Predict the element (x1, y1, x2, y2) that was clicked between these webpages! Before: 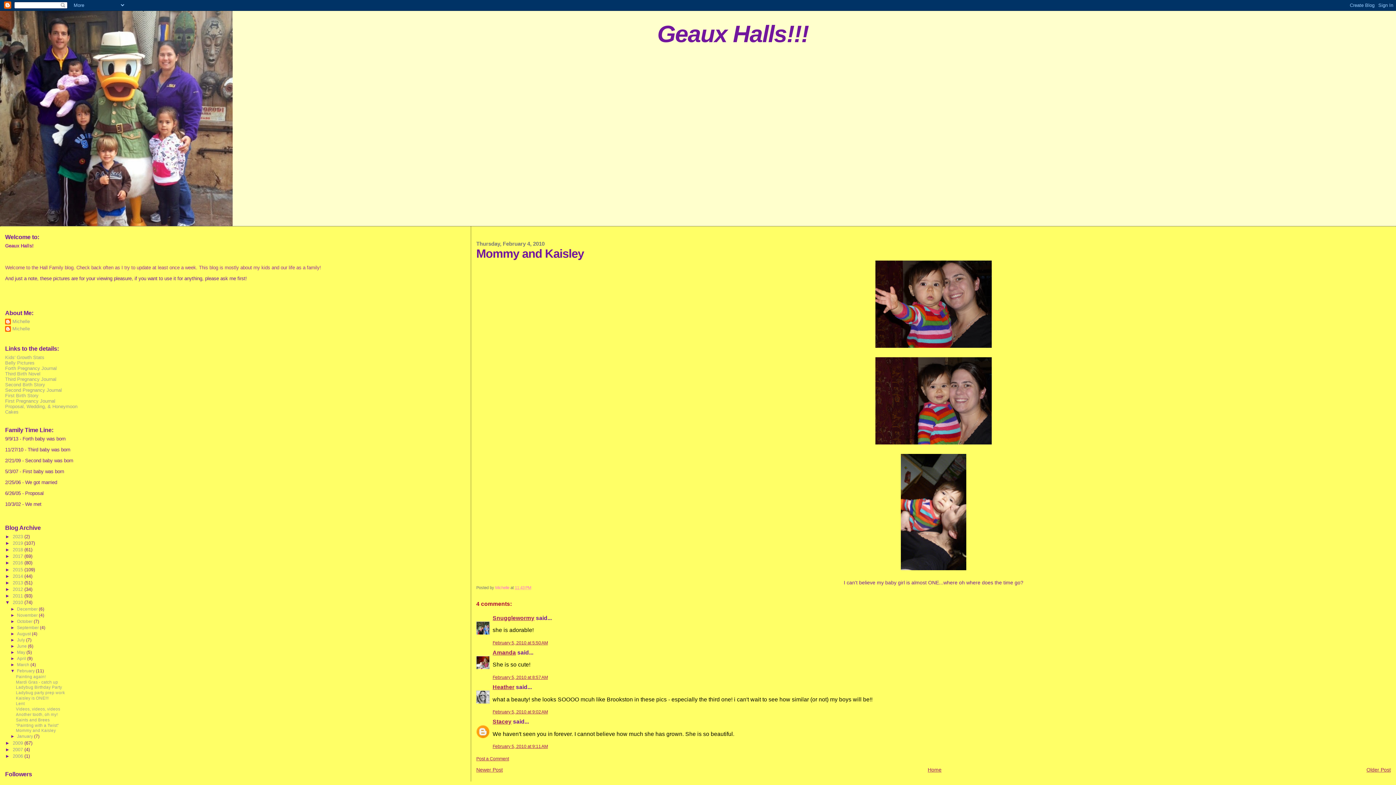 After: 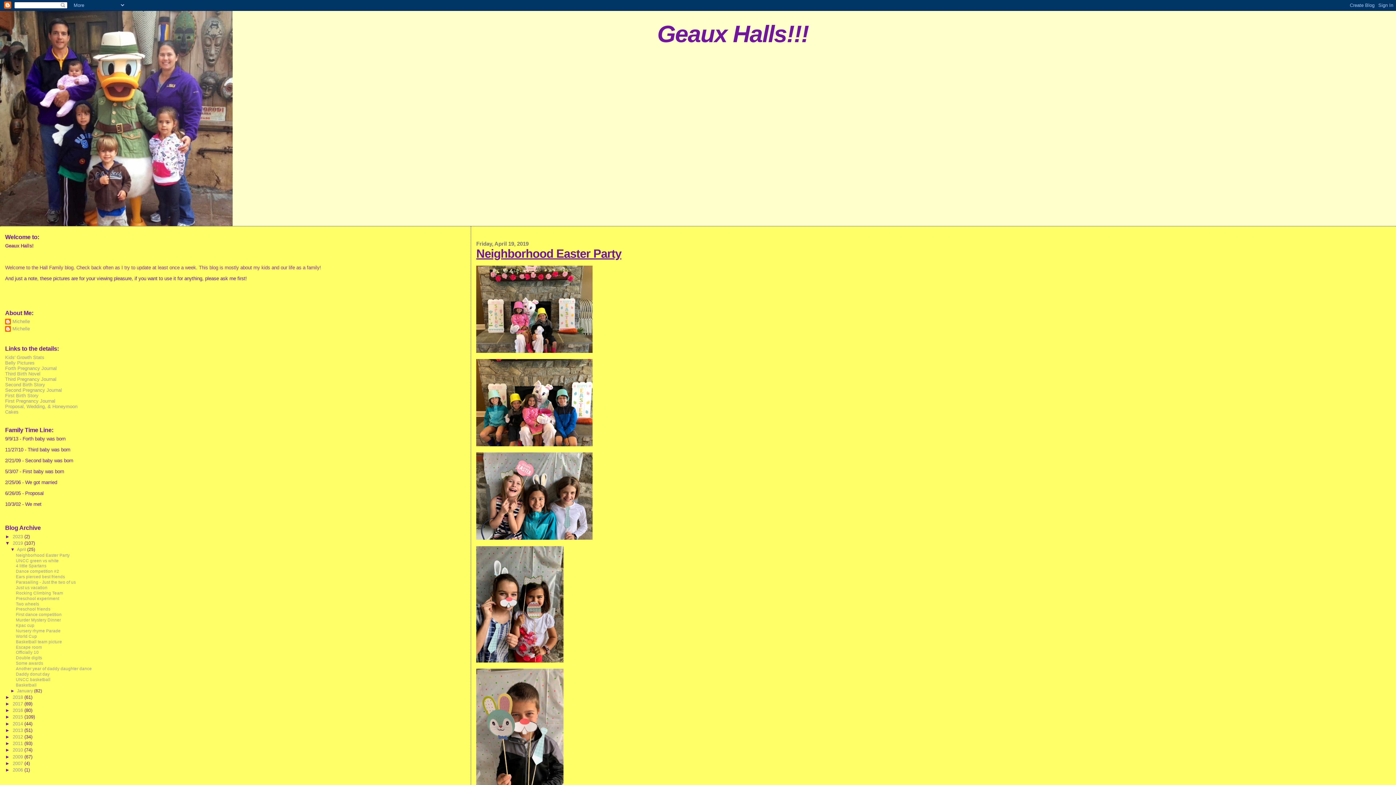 Action: bbox: (12, 540, 24, 546) label: 2019 